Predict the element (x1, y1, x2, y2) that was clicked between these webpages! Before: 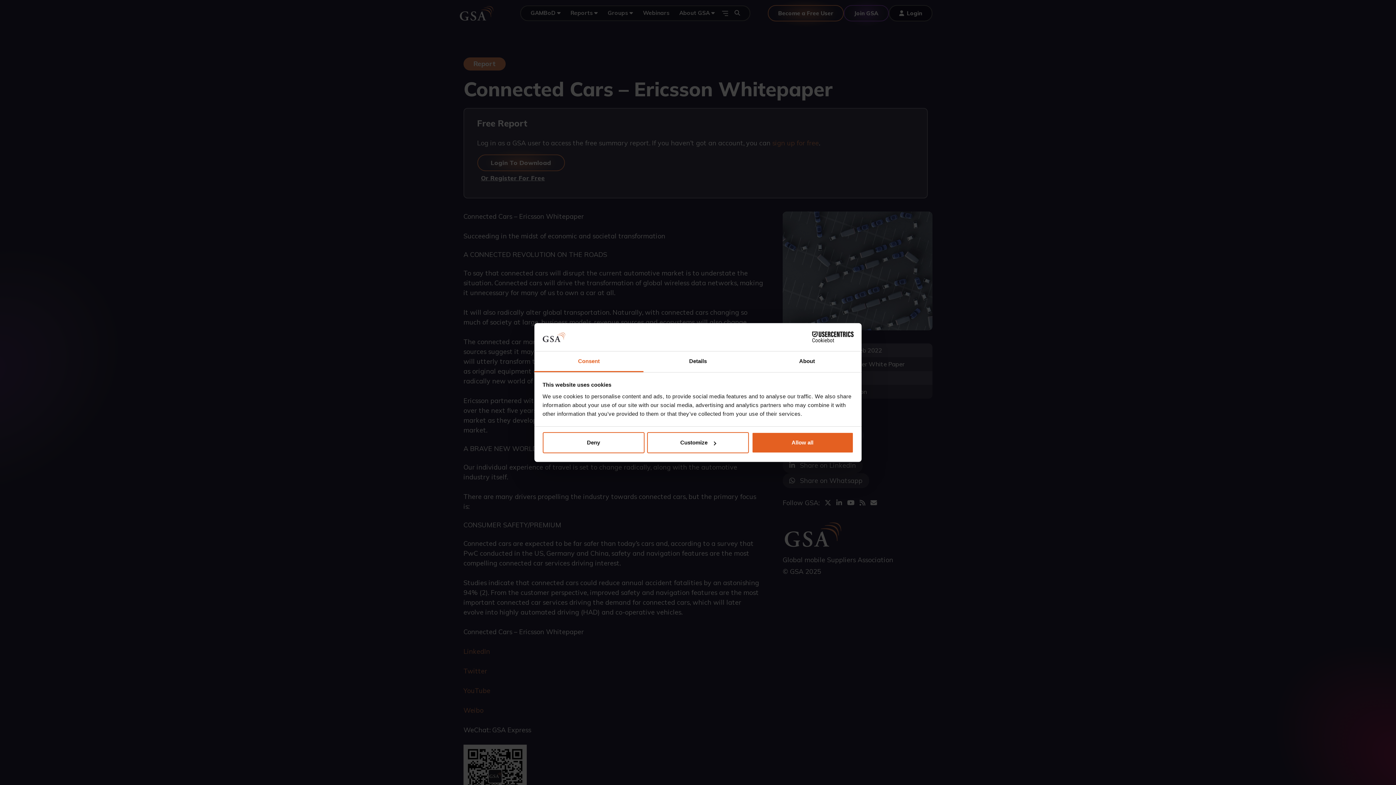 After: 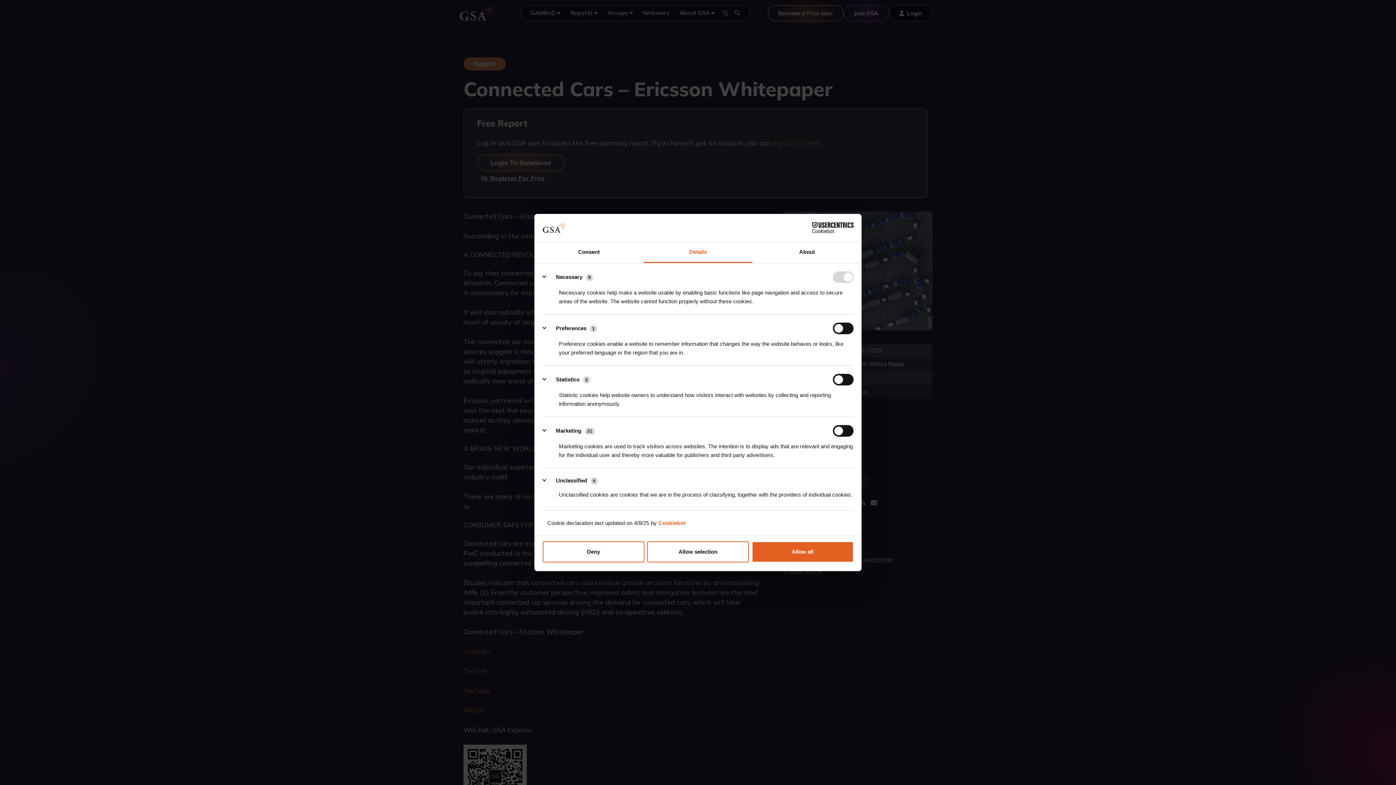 Action: bbox: (647, 432, 749, 453) label: Customize